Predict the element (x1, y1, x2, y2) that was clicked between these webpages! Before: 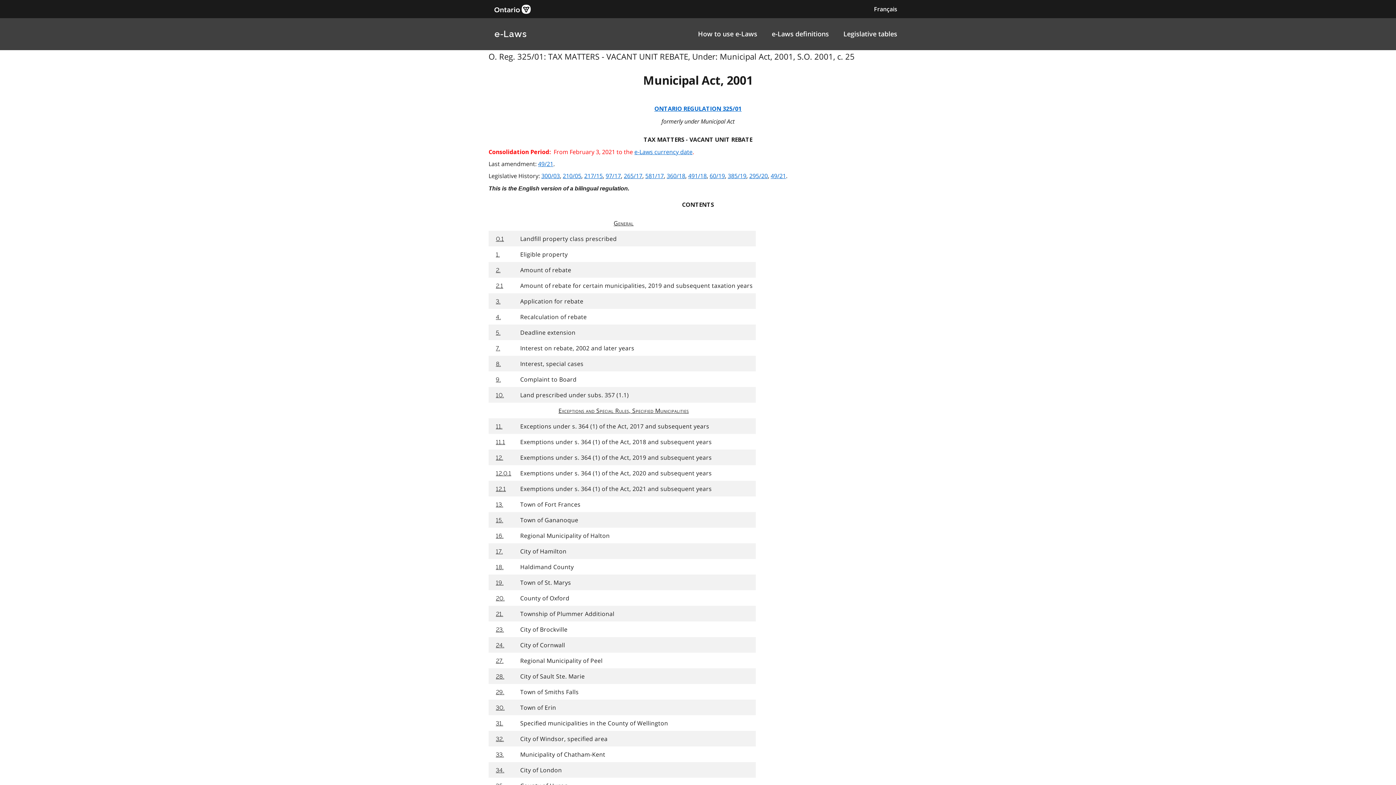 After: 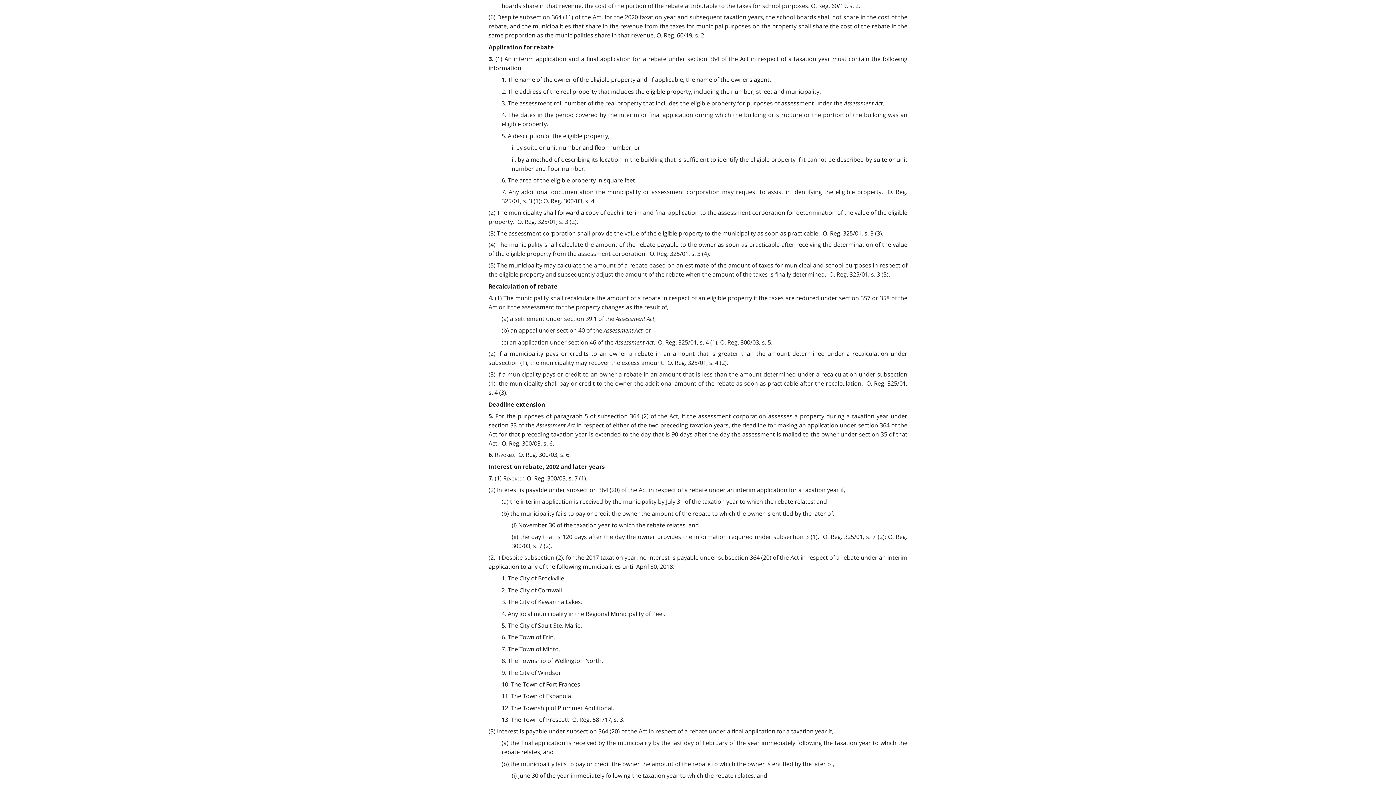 Action: label: 3. bbox: (494, 297, 500, 306)